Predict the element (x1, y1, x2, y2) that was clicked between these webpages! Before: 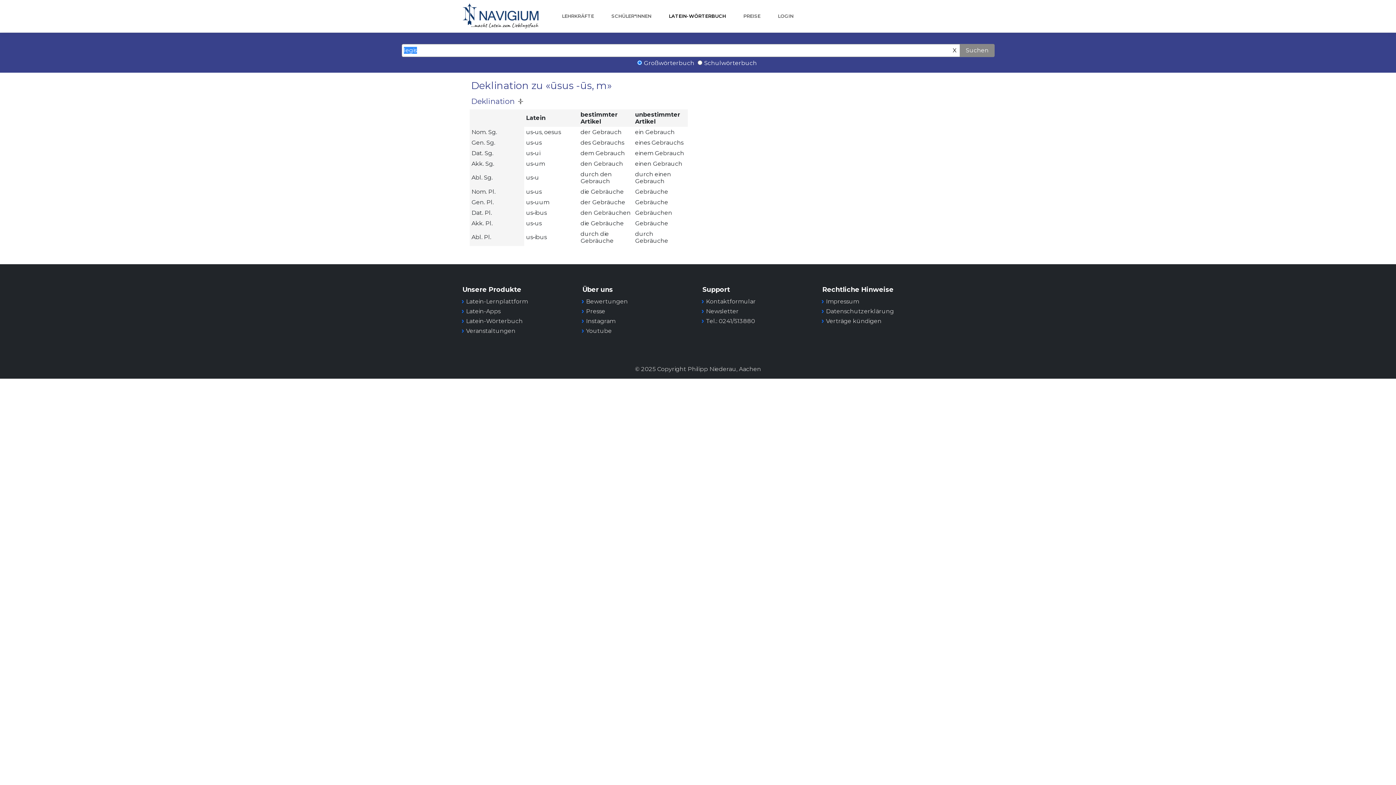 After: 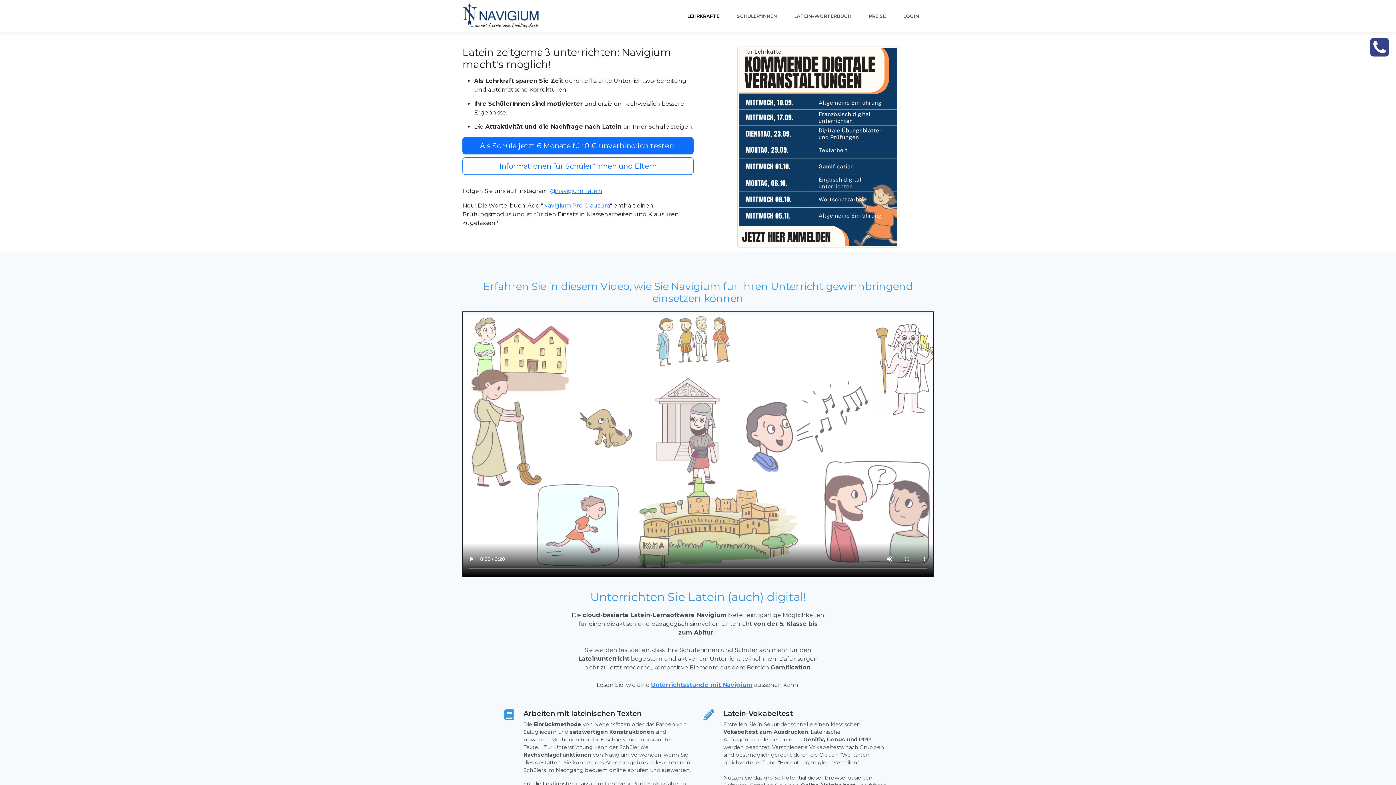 Action: label: Latein-Lernplattform bbox: (466, 298, 528, 305)